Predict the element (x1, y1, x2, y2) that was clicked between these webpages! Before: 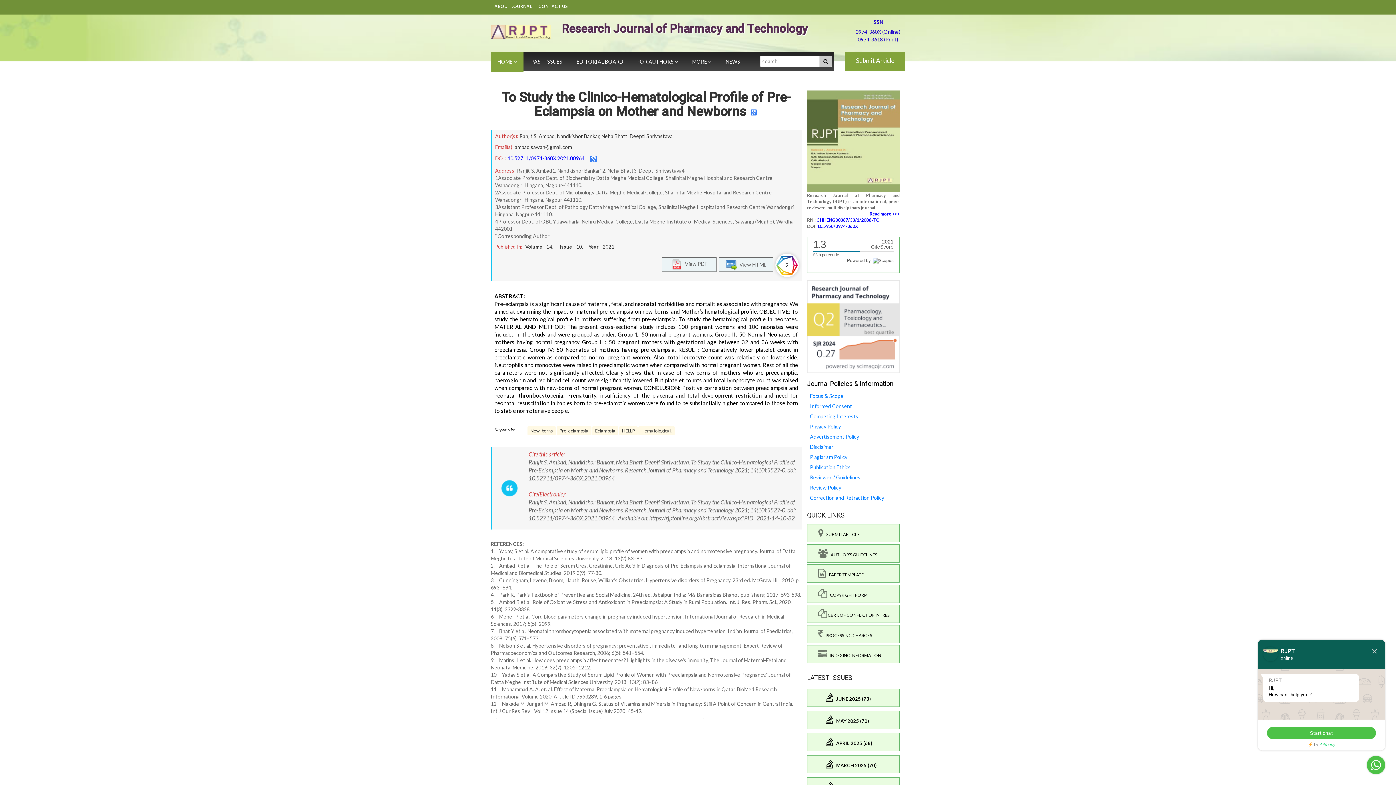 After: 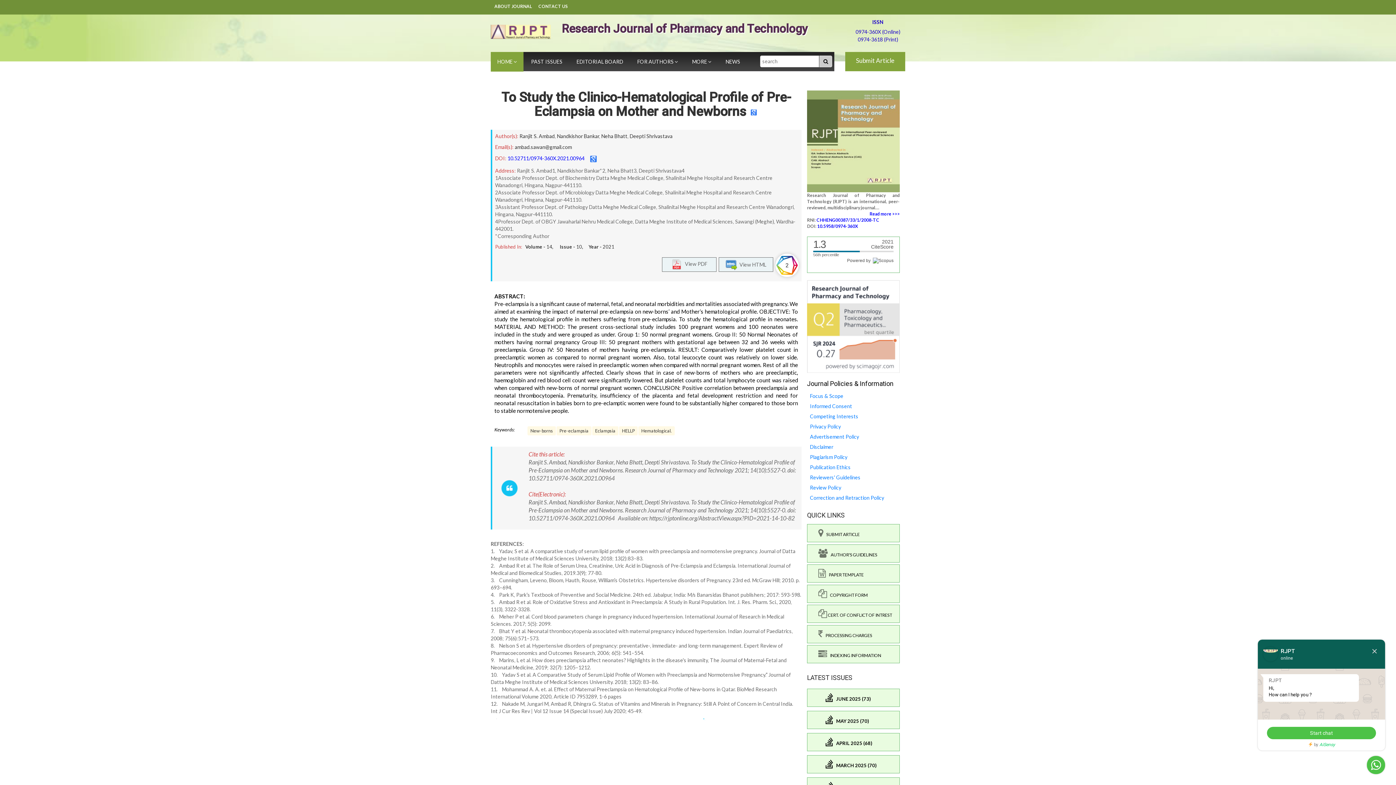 Action: bbox: (703, 715, 704, 721)